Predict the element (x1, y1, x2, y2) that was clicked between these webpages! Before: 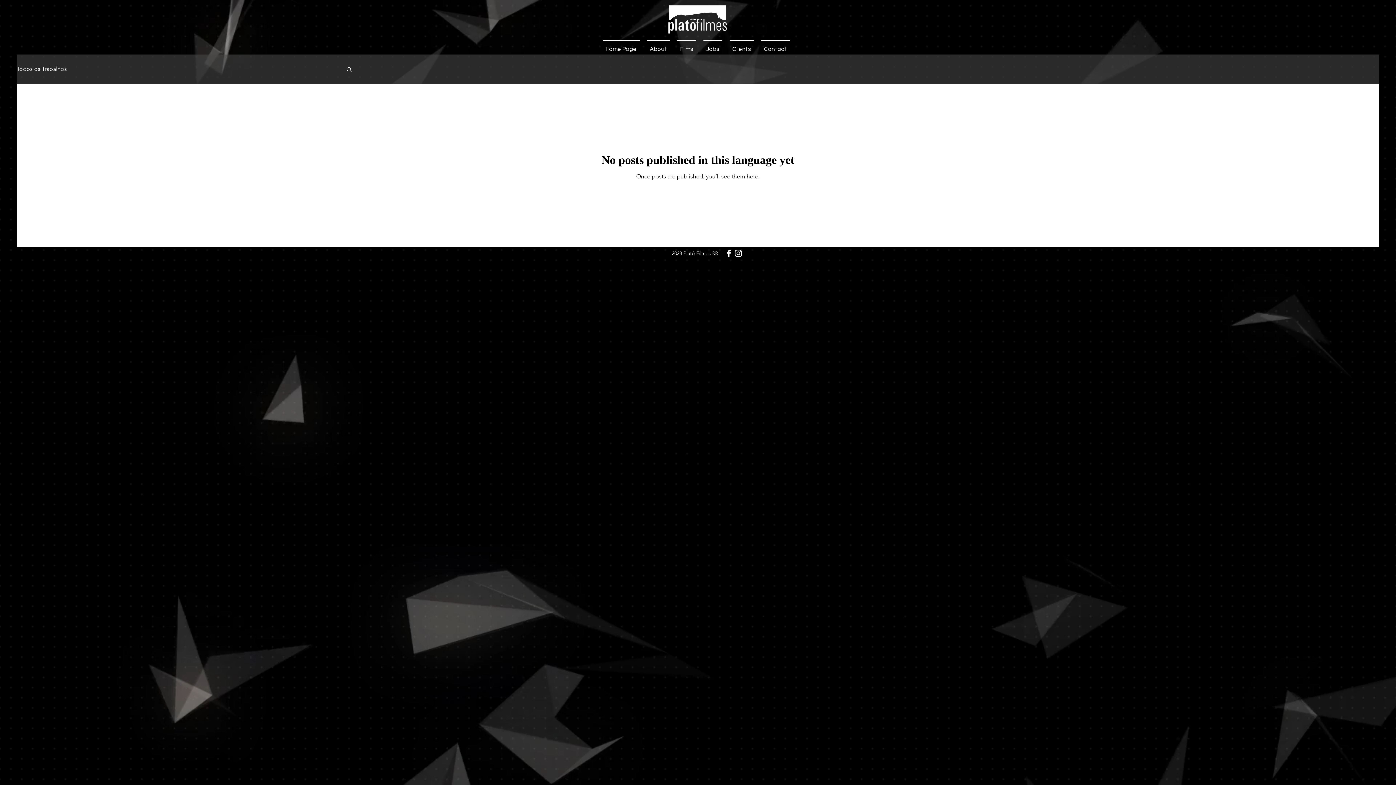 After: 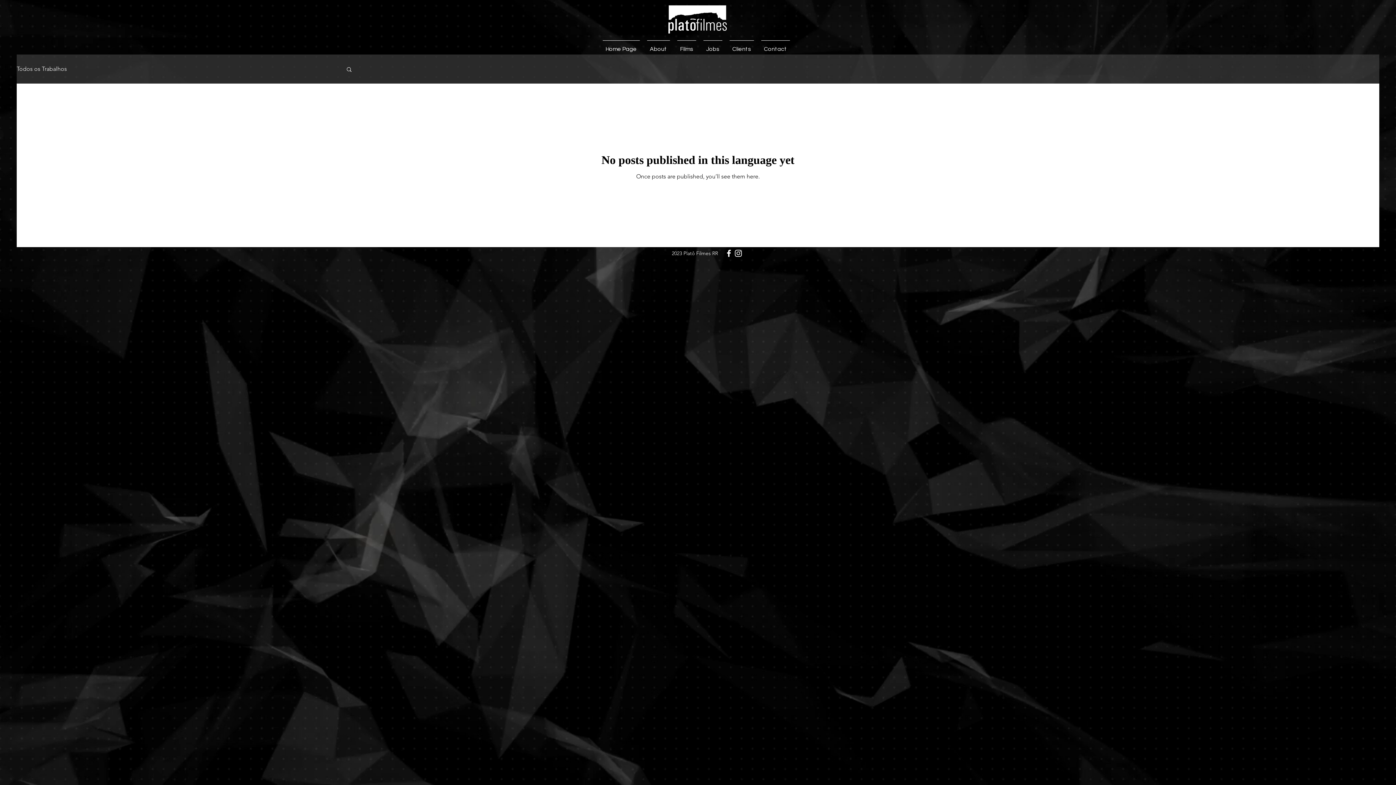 Action: label: Branco Facebook Ícone bbox: (724, 248, 733, 258)